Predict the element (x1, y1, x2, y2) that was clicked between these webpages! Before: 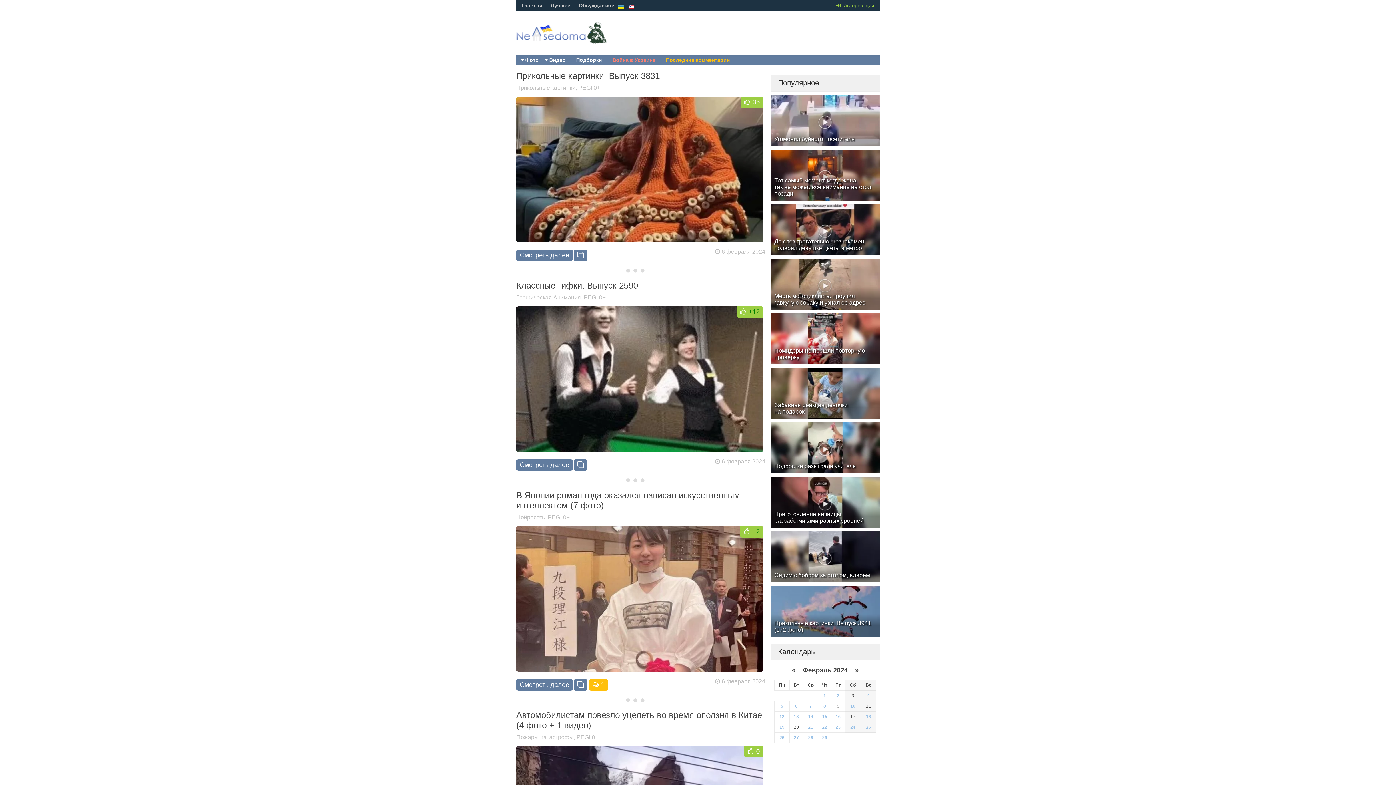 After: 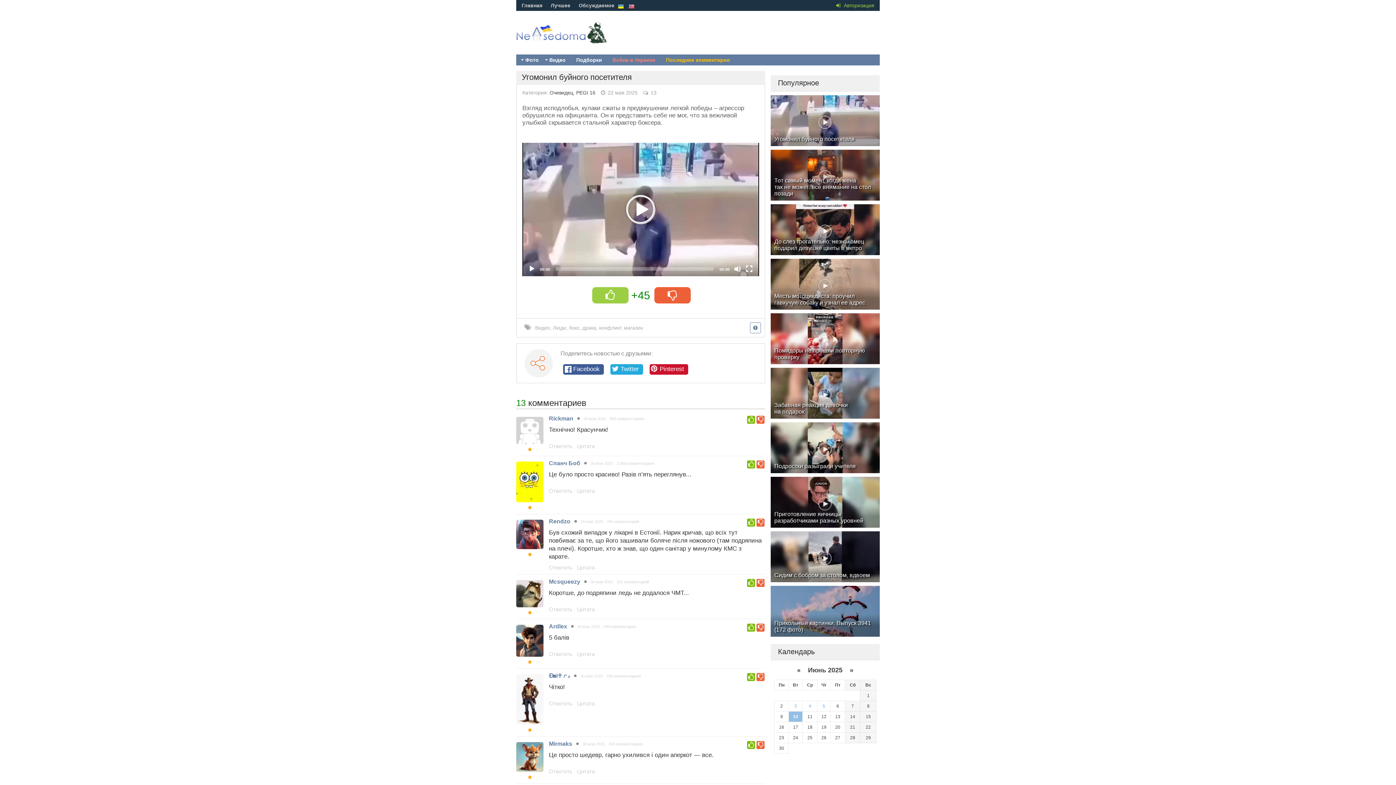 Action: bbox: (770, 95, 880, 149) label: Угомонил буйного посетителя